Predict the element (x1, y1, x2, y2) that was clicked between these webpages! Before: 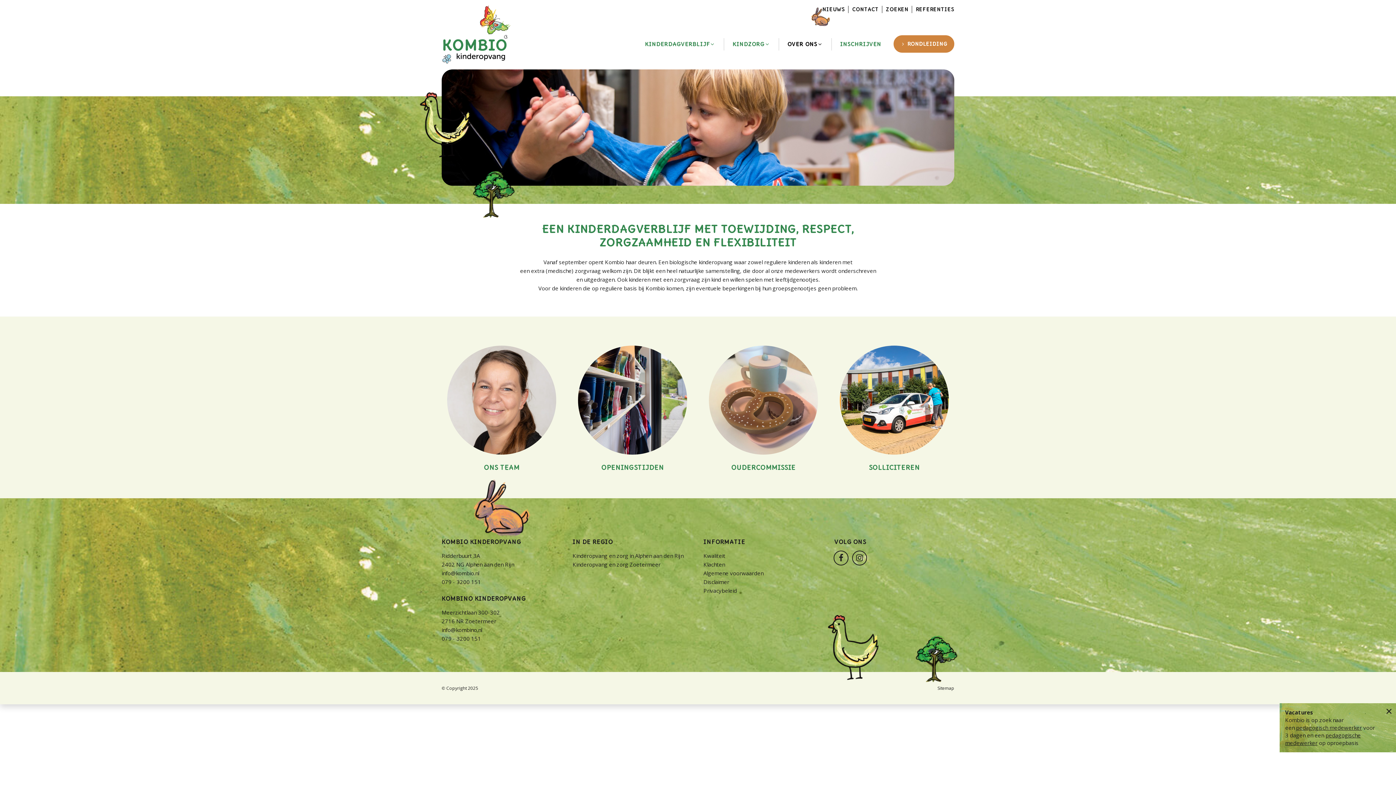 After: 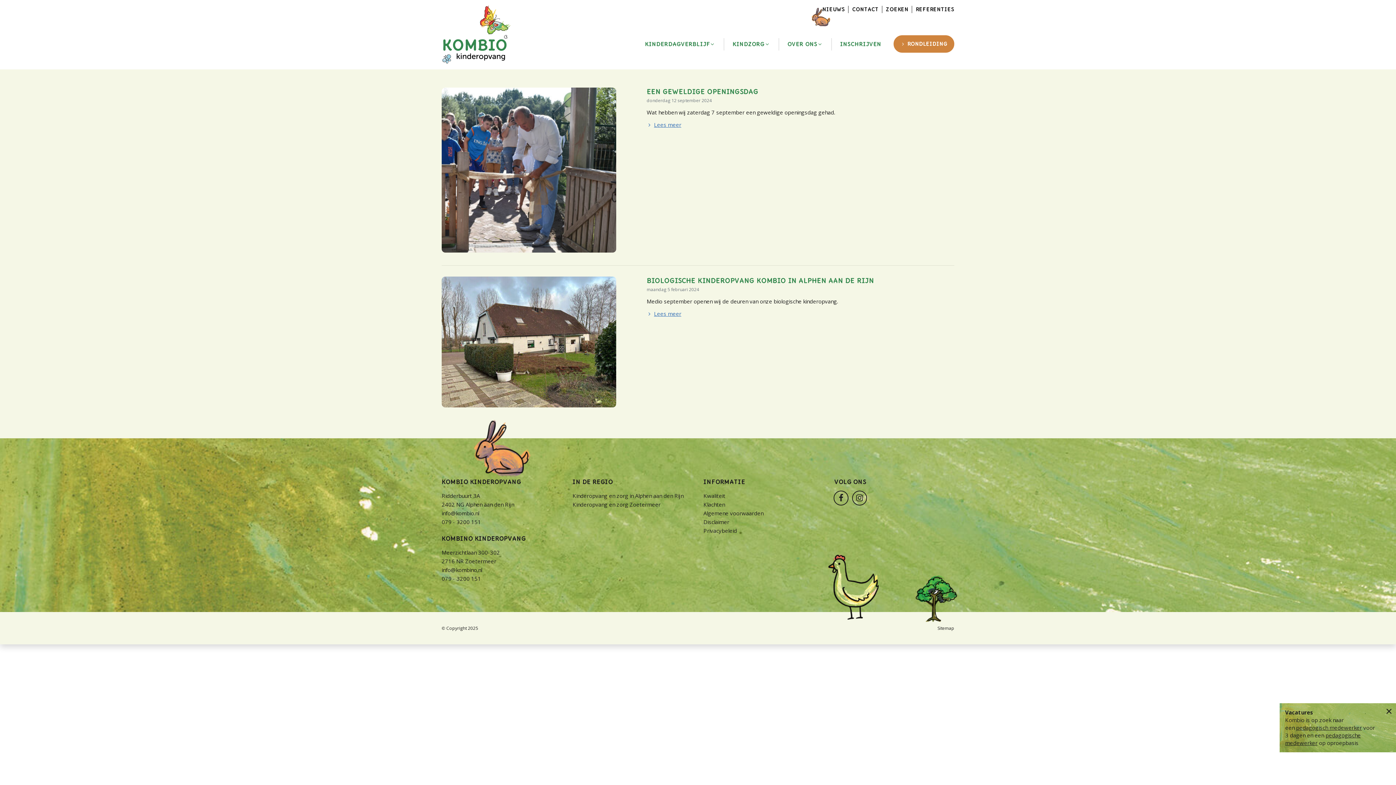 Action: bbox: (822, 6, 845, 12) label: NIEUWS